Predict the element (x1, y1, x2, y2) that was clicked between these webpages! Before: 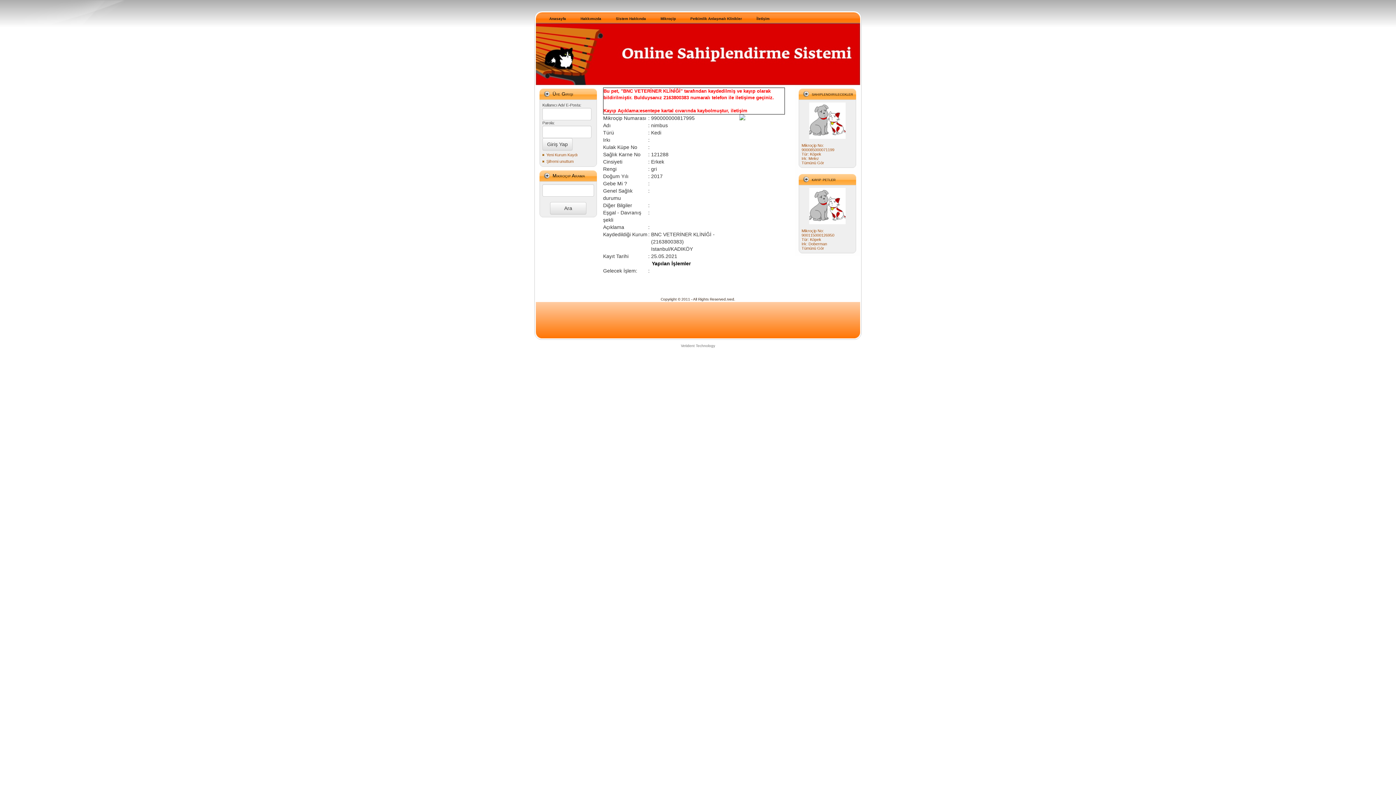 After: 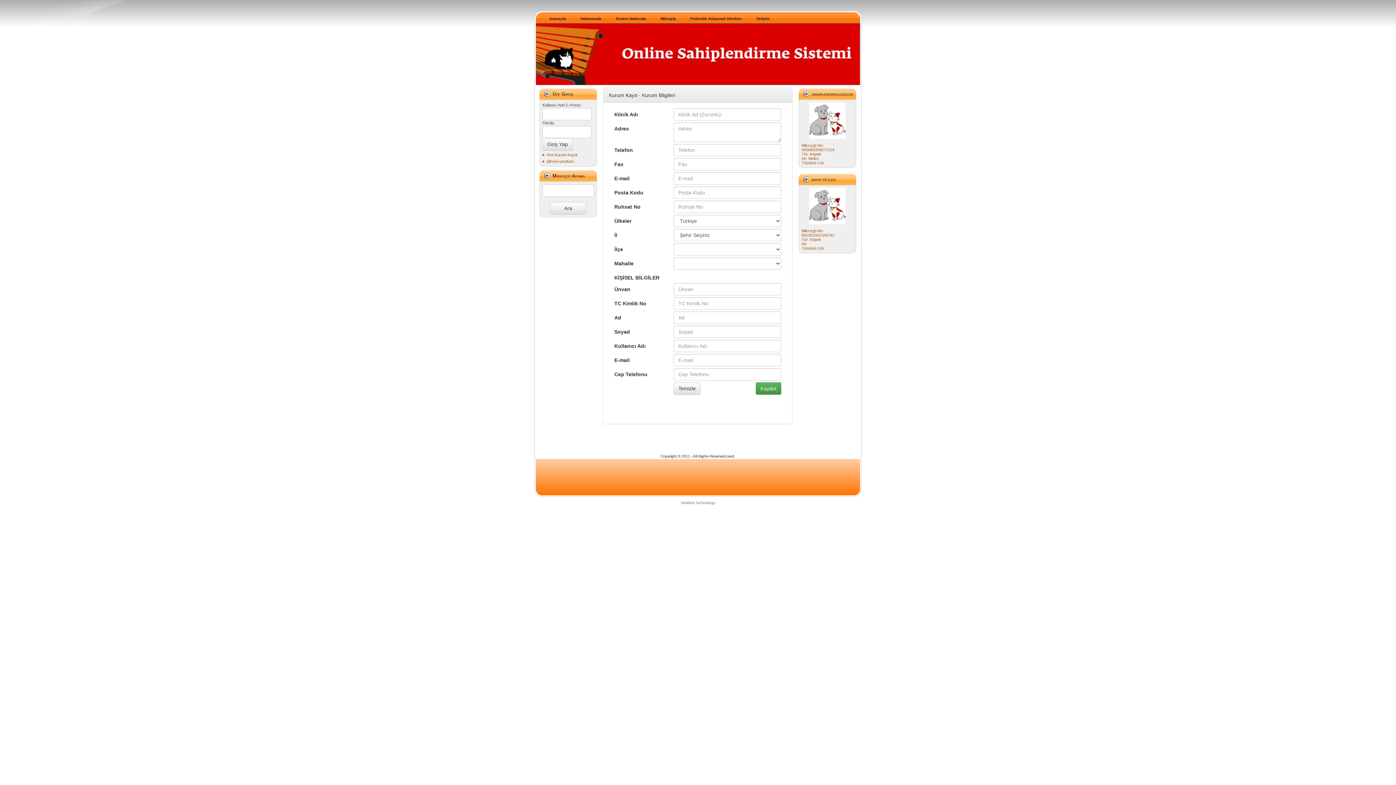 Action: bbox: (546, 152, 577, 156) label: Yeni Kurum Kaydı